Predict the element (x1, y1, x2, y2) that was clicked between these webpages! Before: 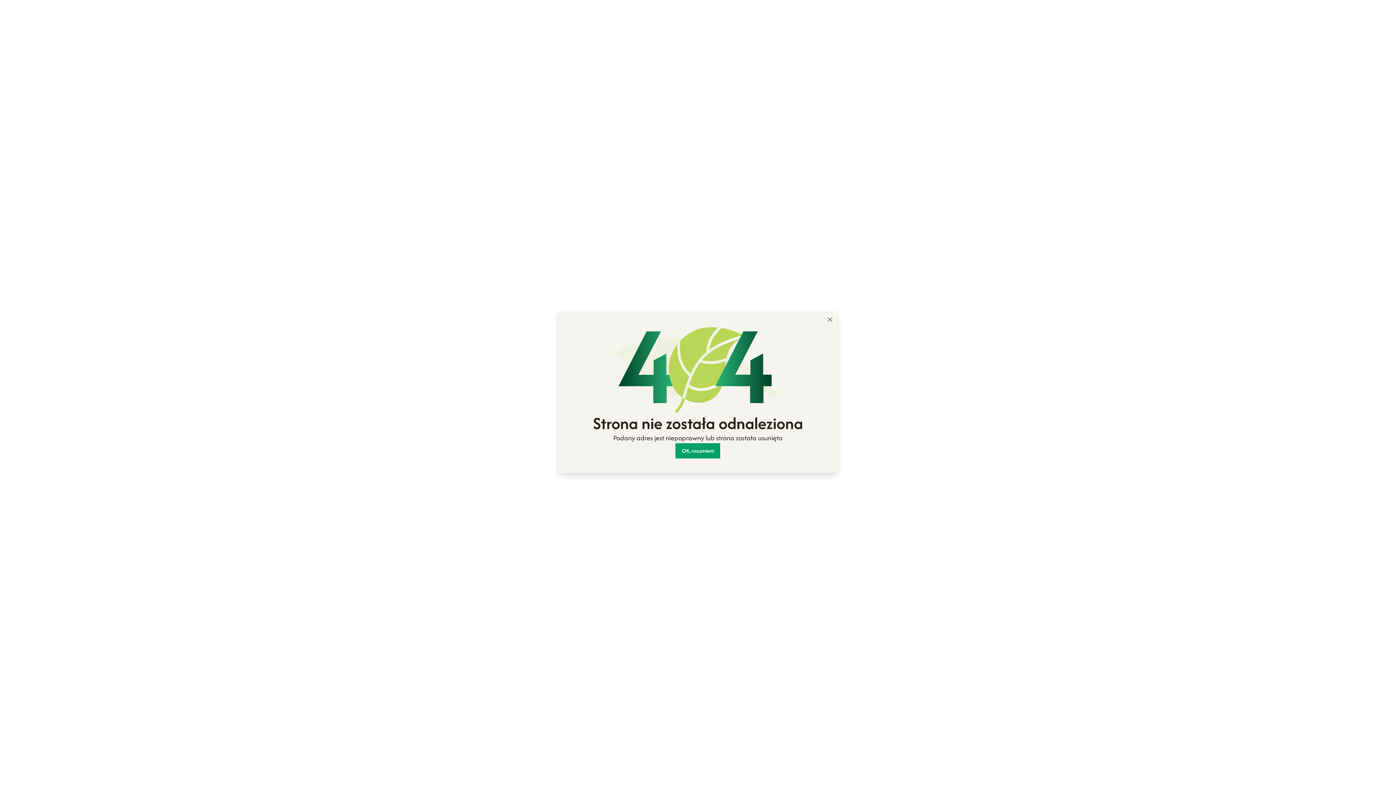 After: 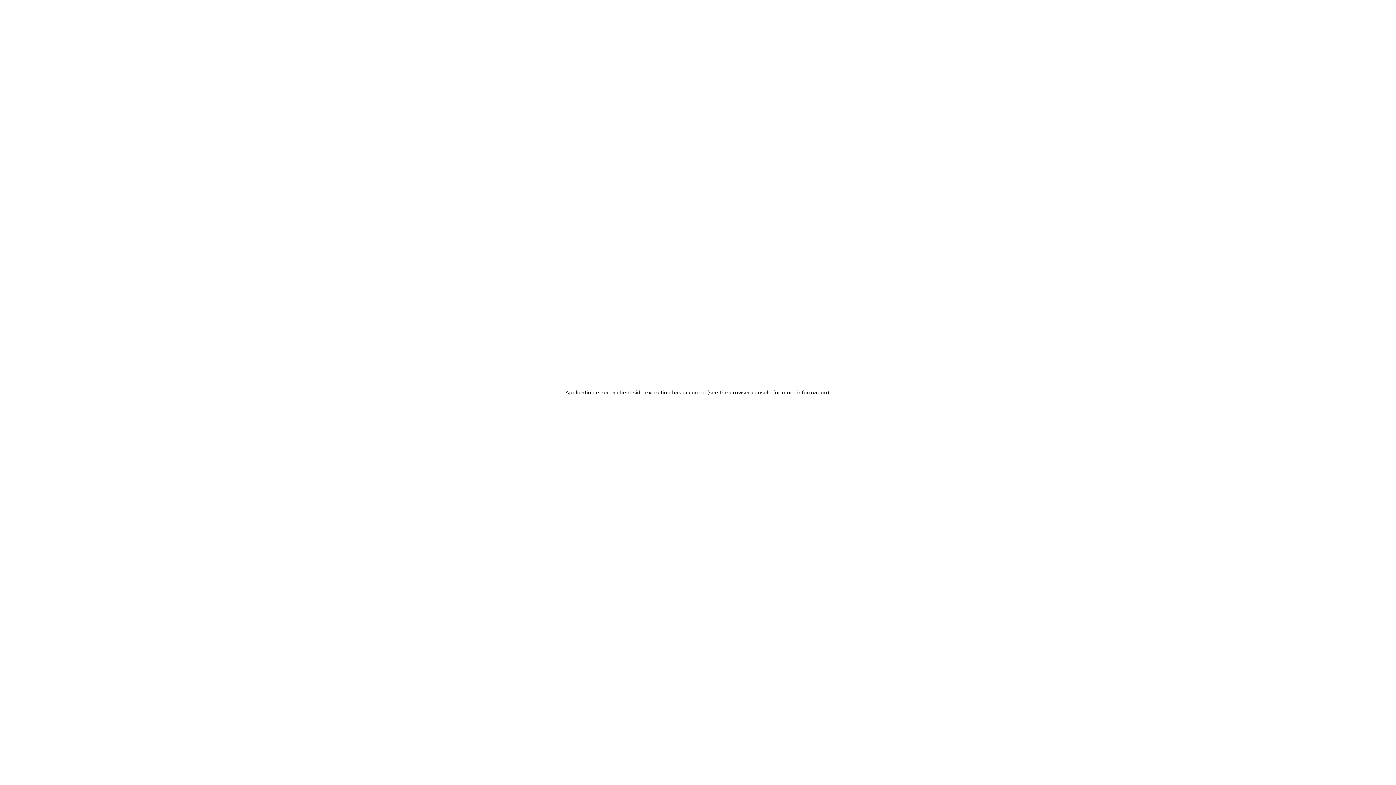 Action: bbox: (675, 443, 720, 458) label: OK, rozumiem